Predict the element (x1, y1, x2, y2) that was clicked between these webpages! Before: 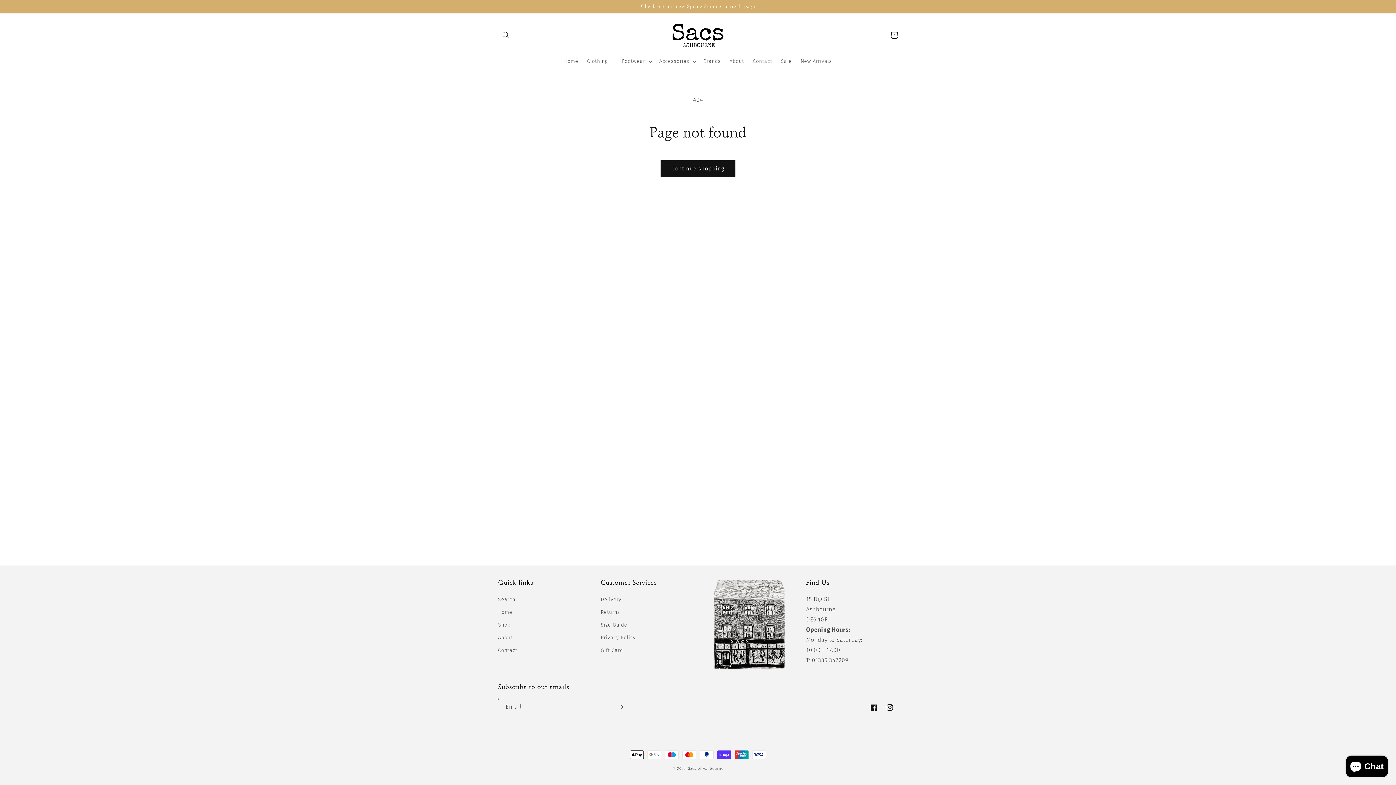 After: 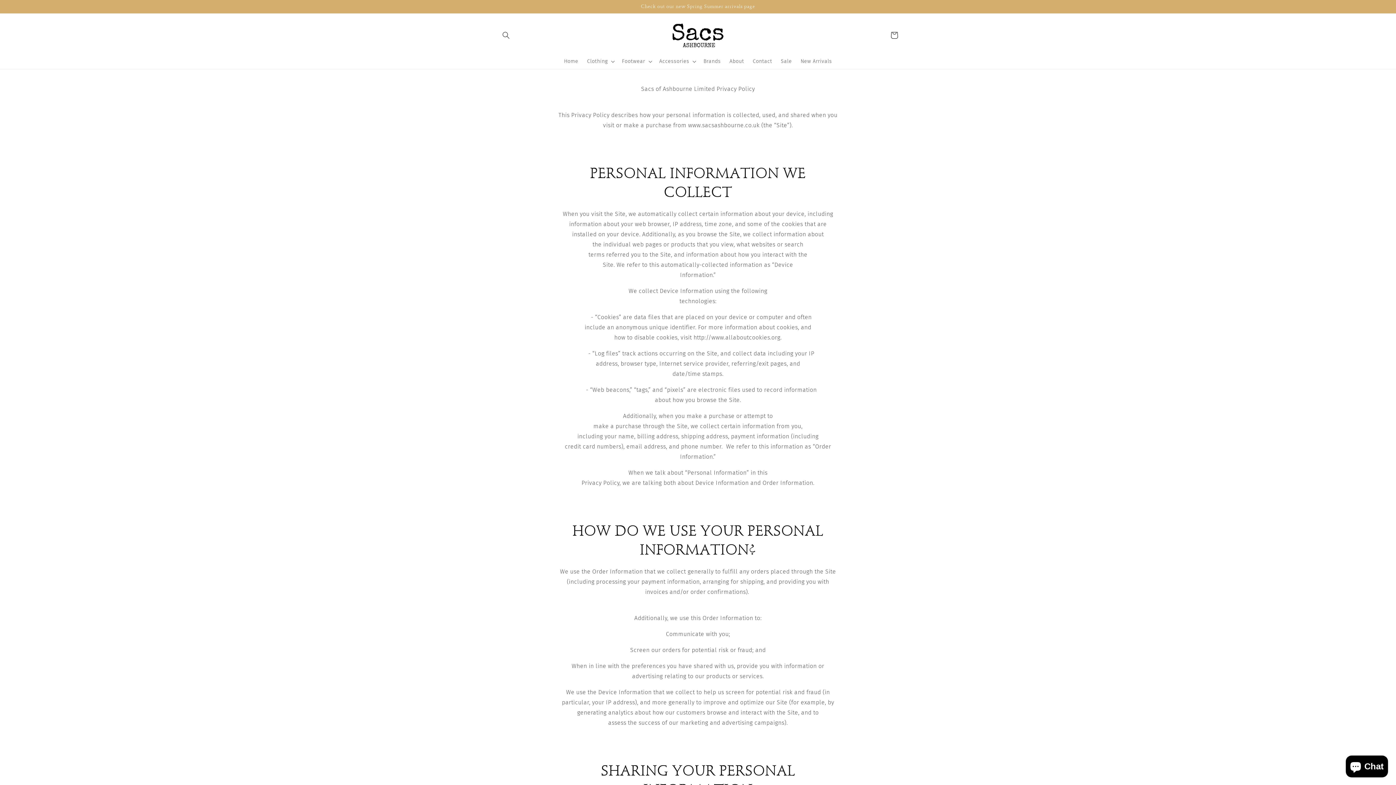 Action: label: Privacy Policy bbox: (600, 631, 635, 644)